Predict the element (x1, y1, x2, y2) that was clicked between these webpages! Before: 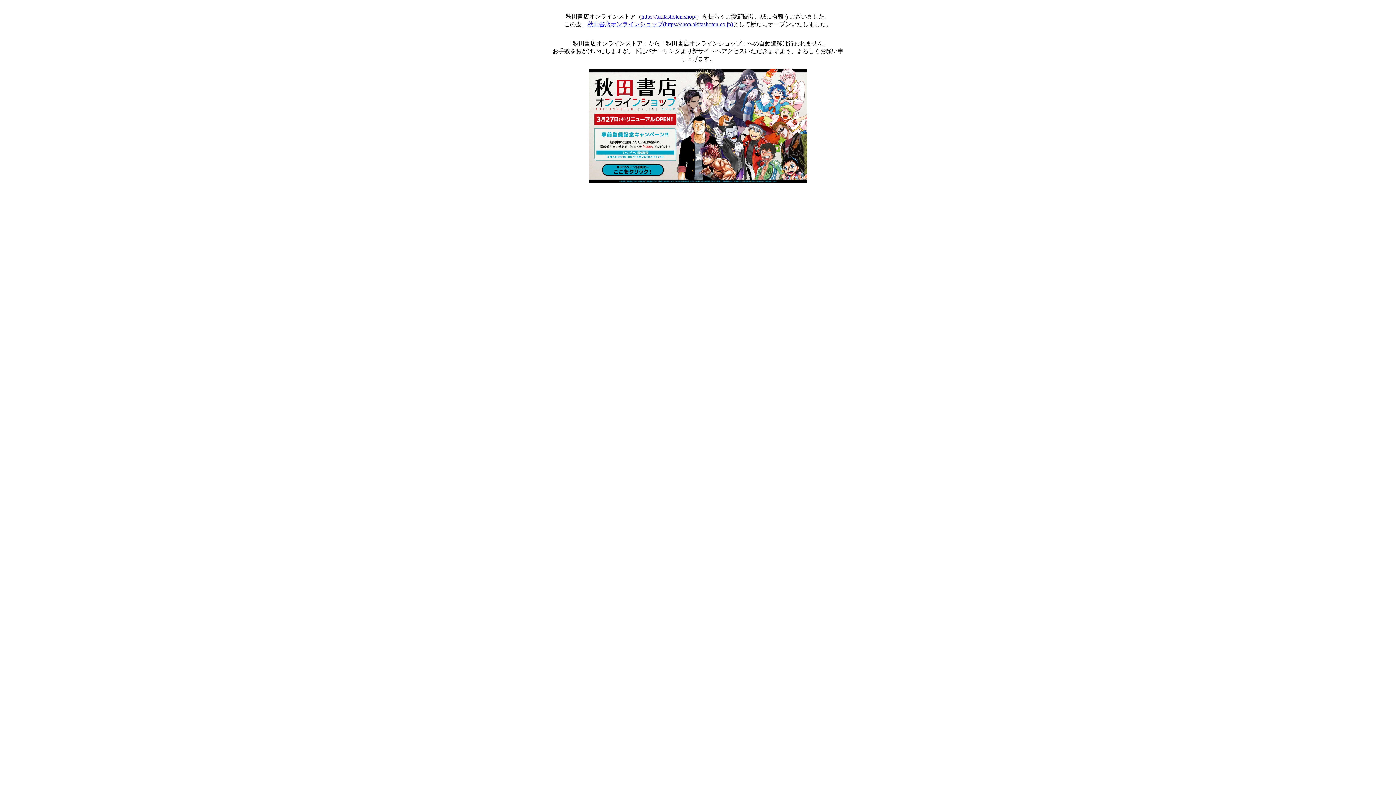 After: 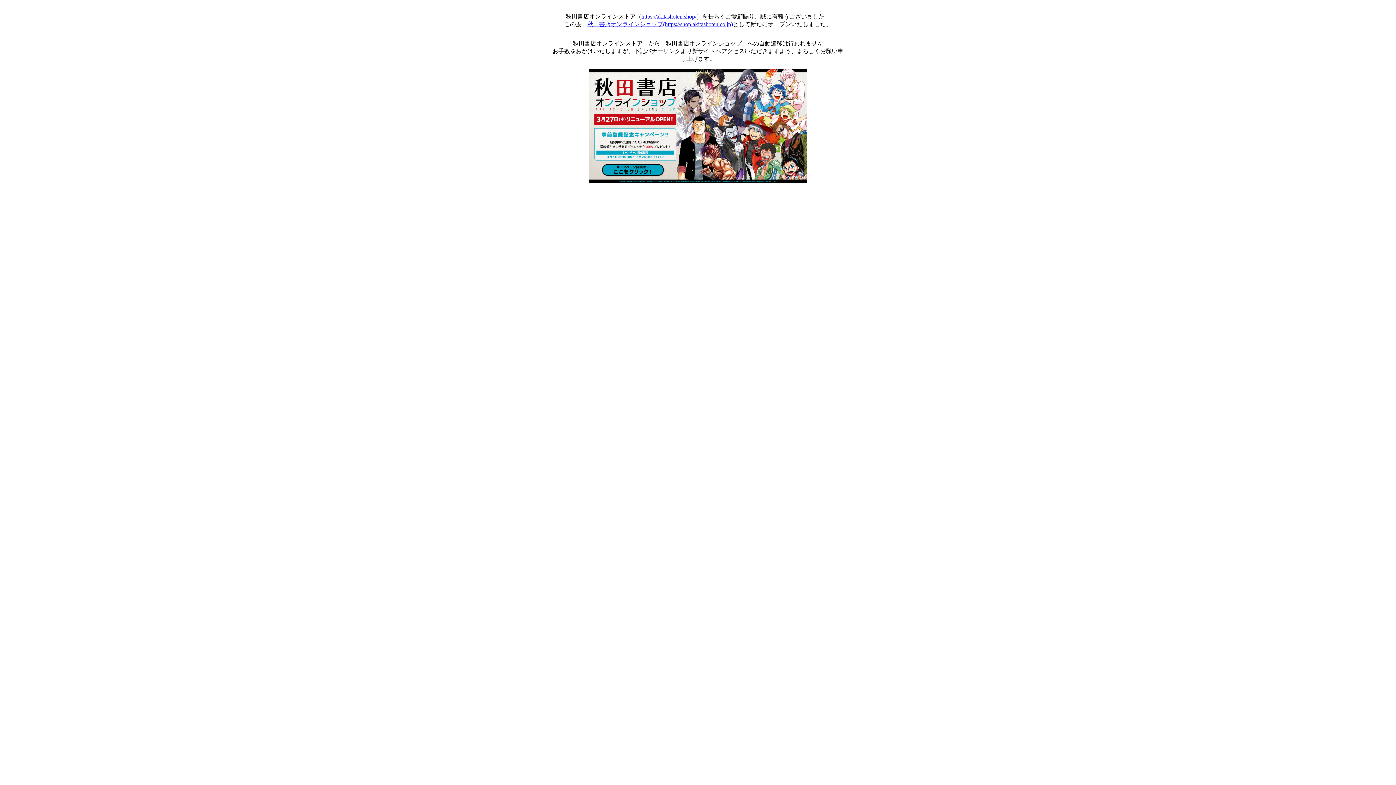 Action: bbox: (641, 13, 696, 19) label: https://akitashoten.shop/